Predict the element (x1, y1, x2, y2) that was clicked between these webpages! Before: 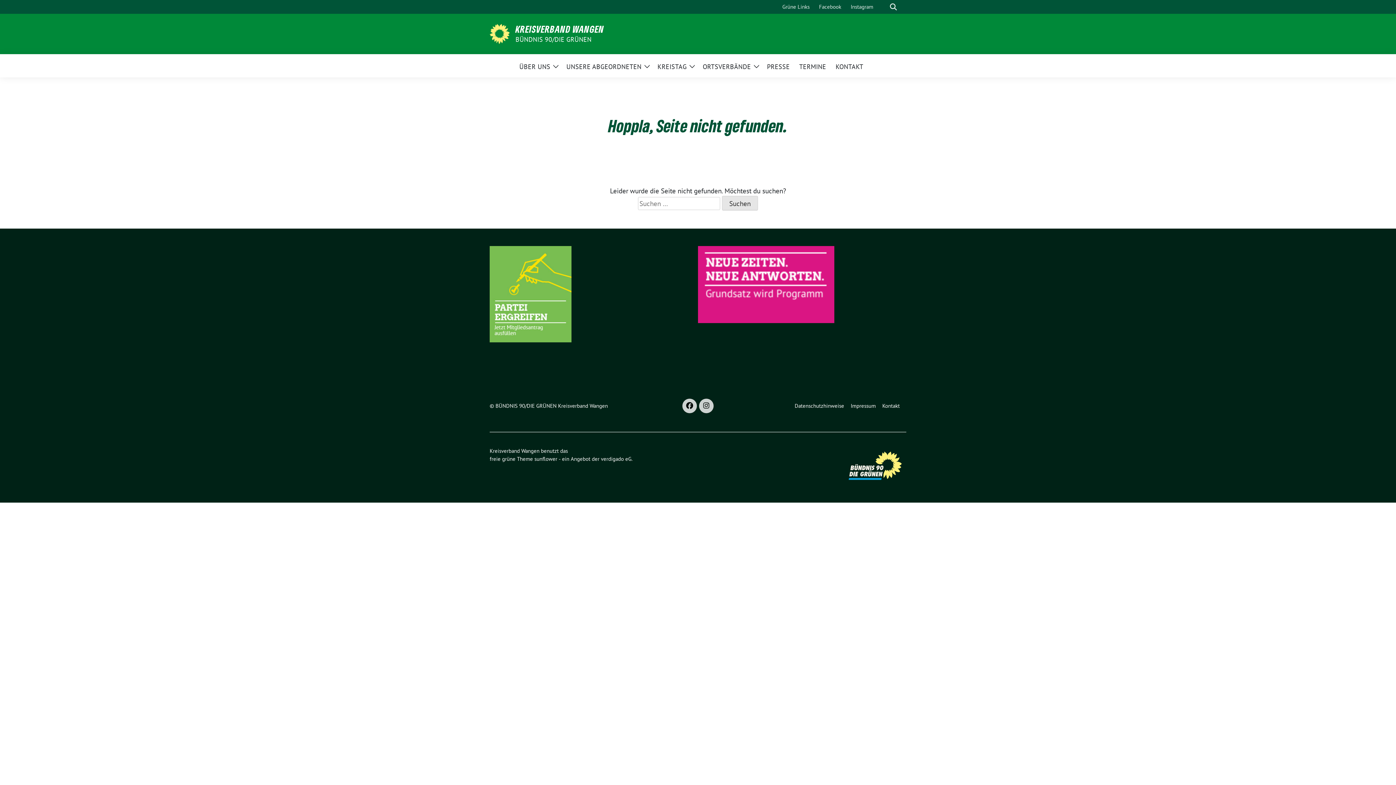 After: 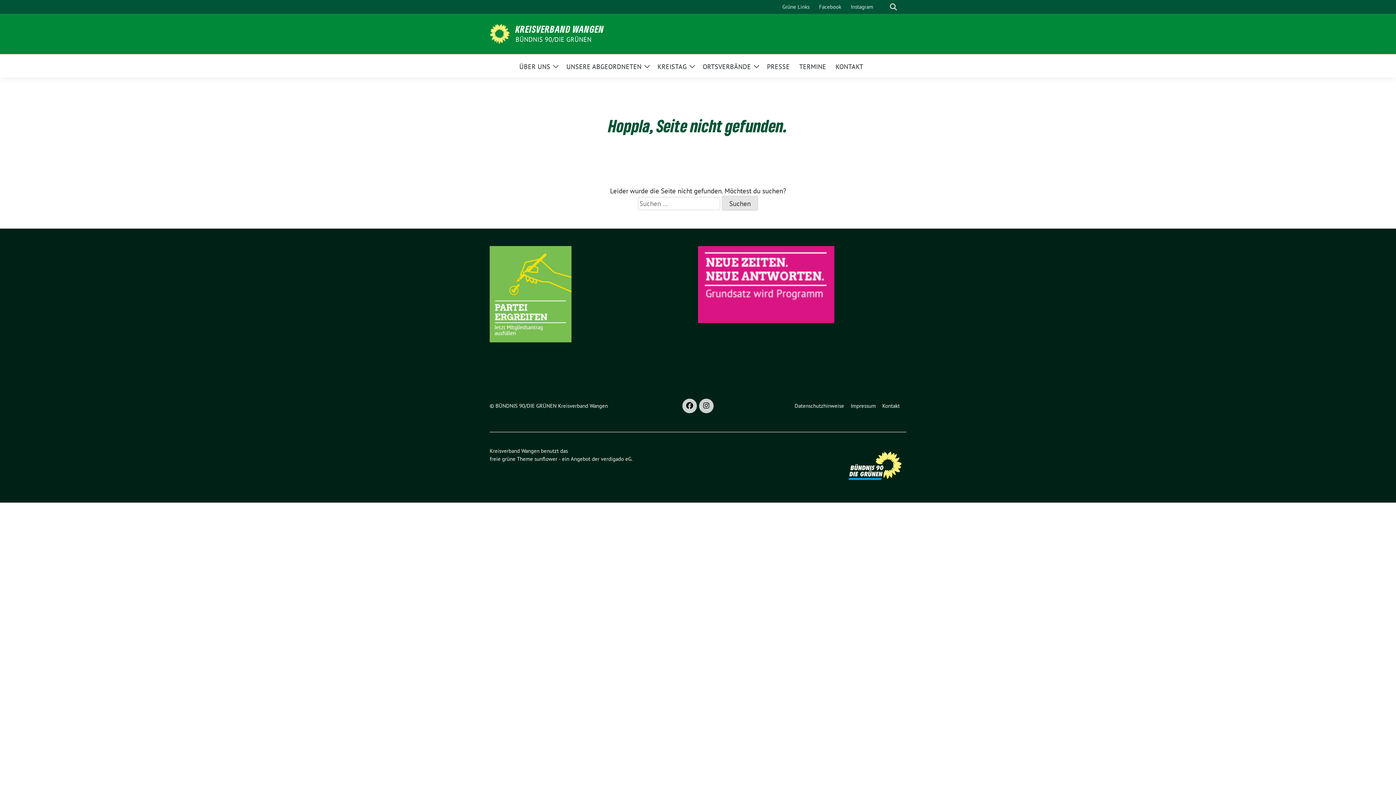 Action: bbox: (682, 398, 697, 413)